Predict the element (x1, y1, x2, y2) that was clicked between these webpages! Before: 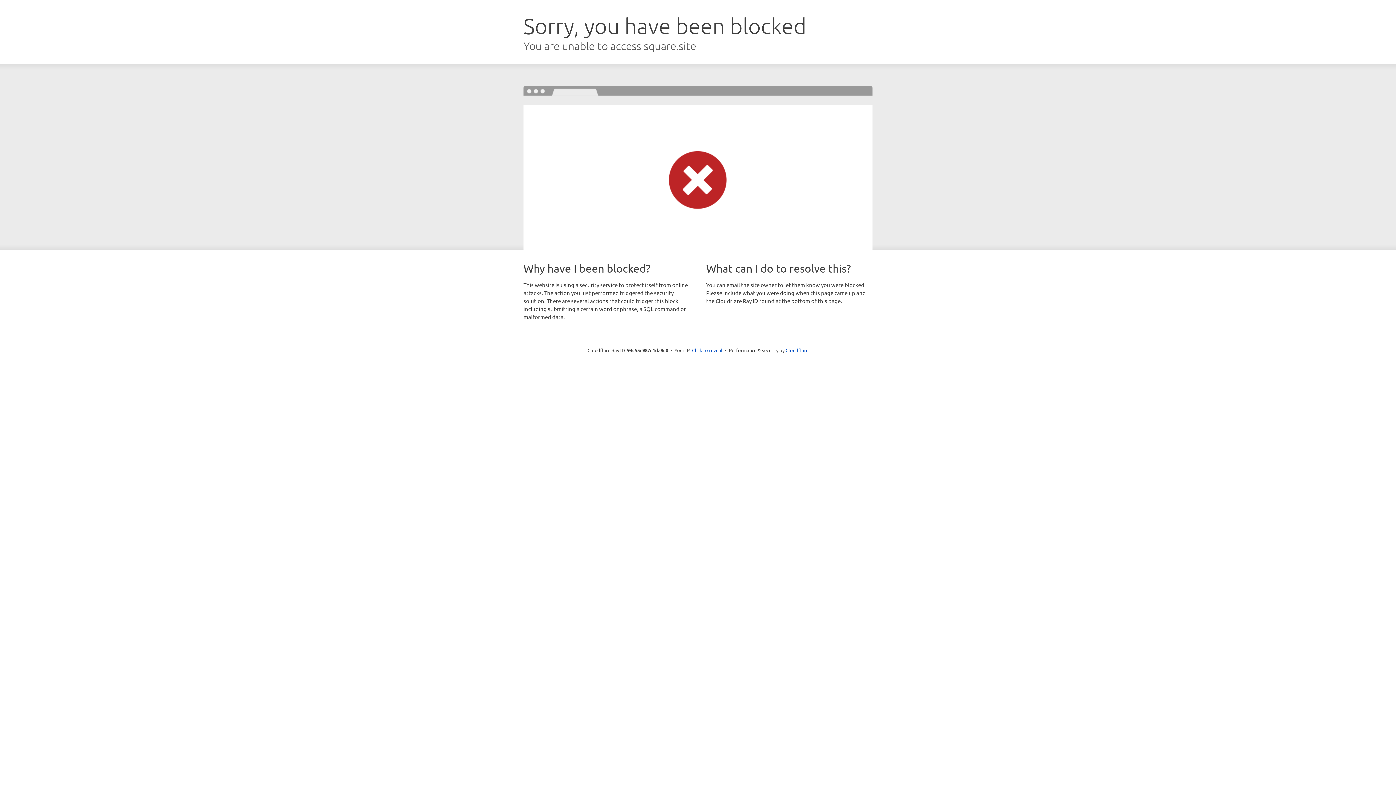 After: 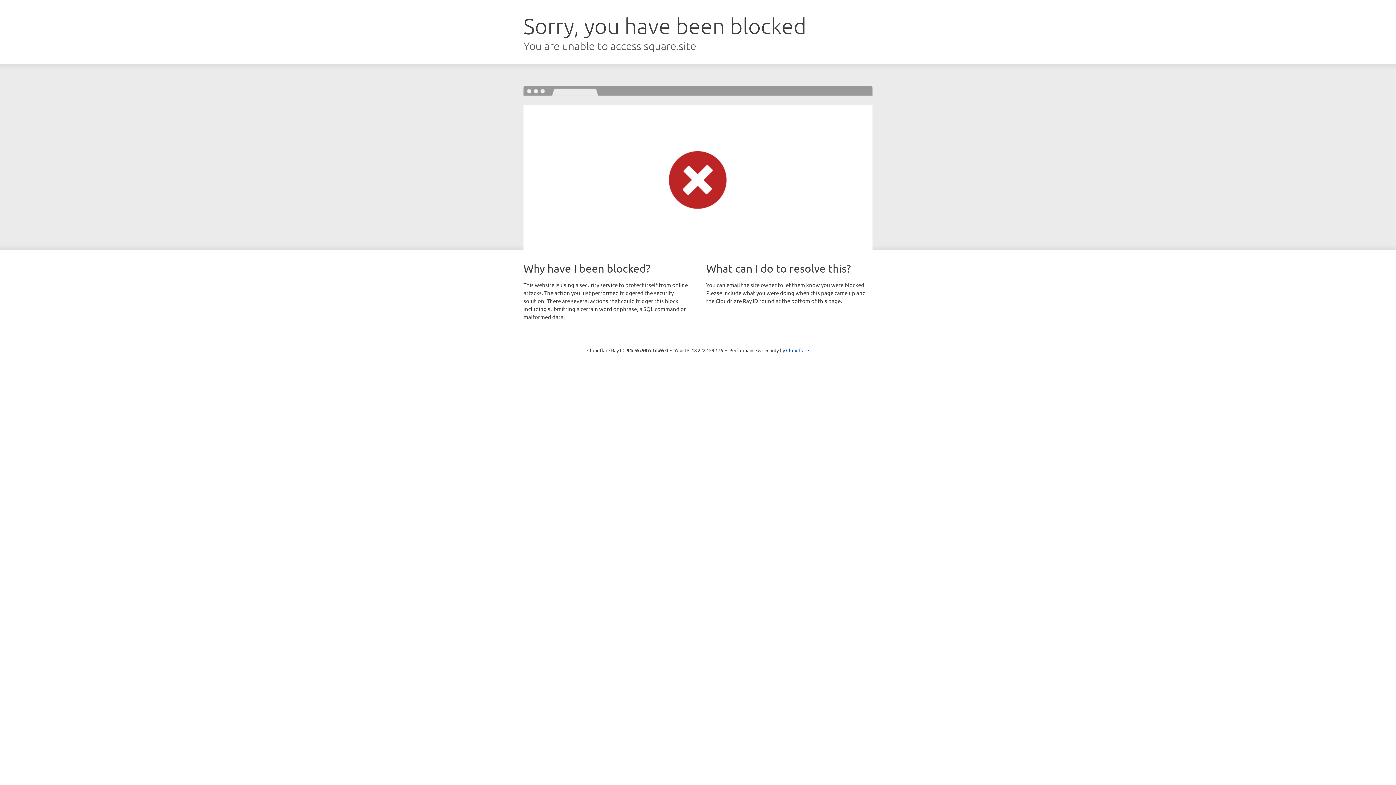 Action: bbox: (692, 346, 722, 353) label: Click to reveal